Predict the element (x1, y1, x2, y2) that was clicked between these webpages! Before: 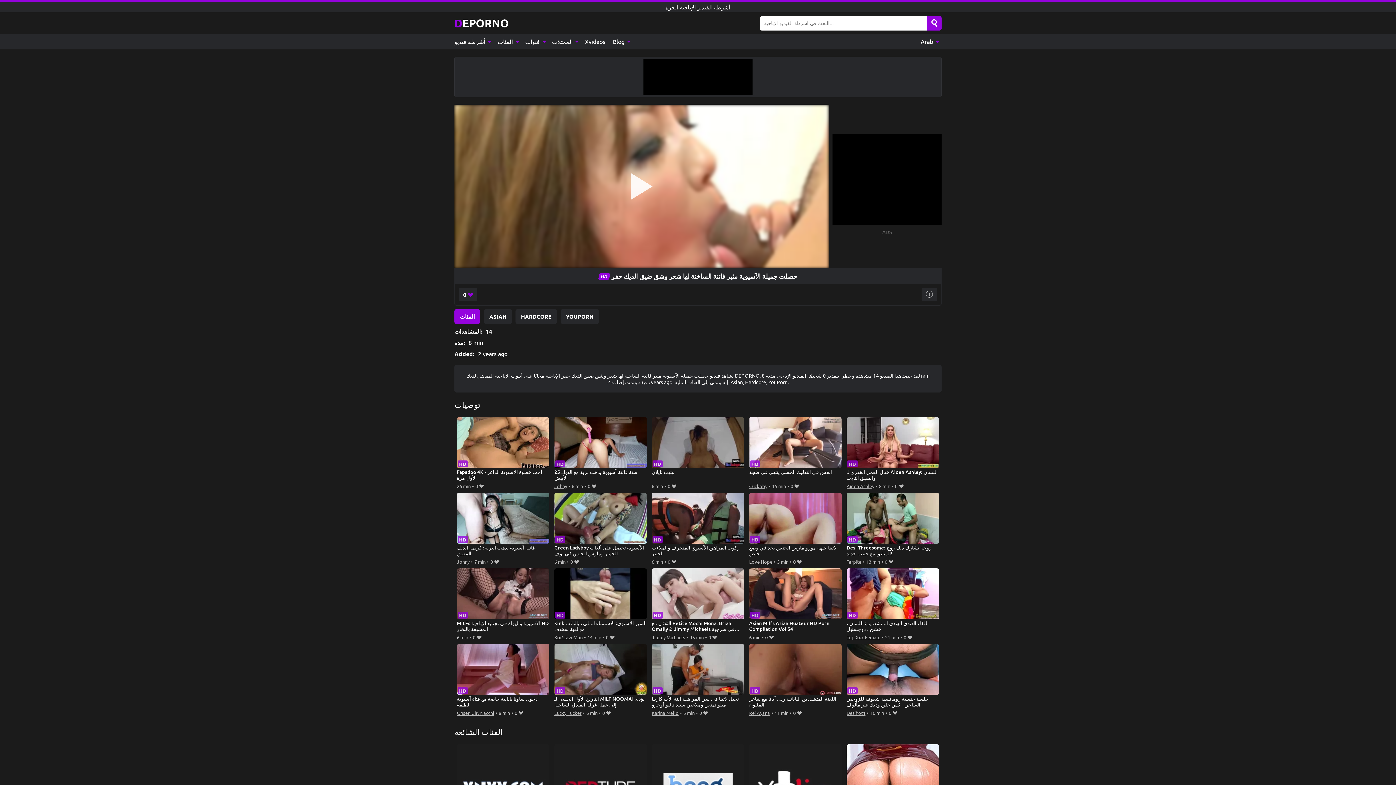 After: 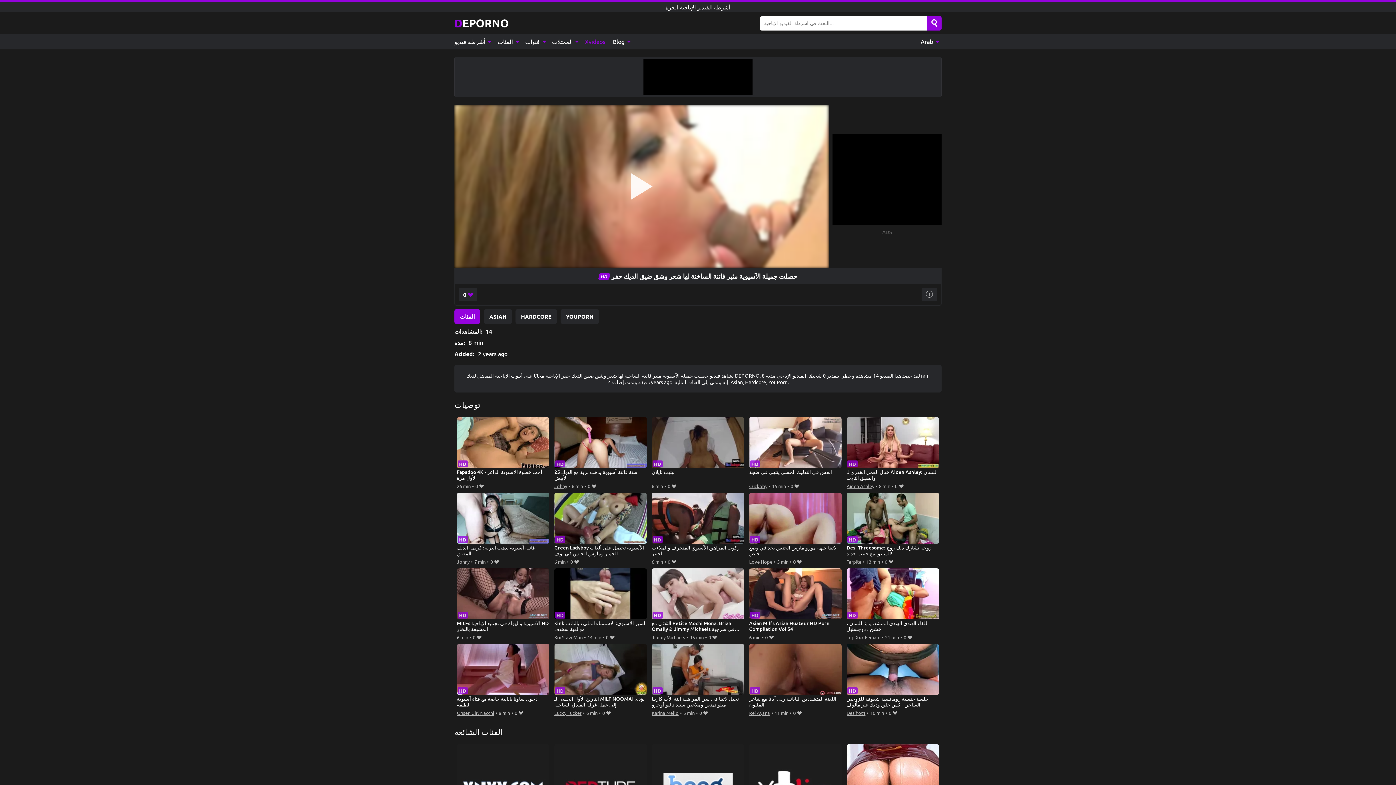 Action: bbox: (581, 34, 609, 49) label: Xvideos